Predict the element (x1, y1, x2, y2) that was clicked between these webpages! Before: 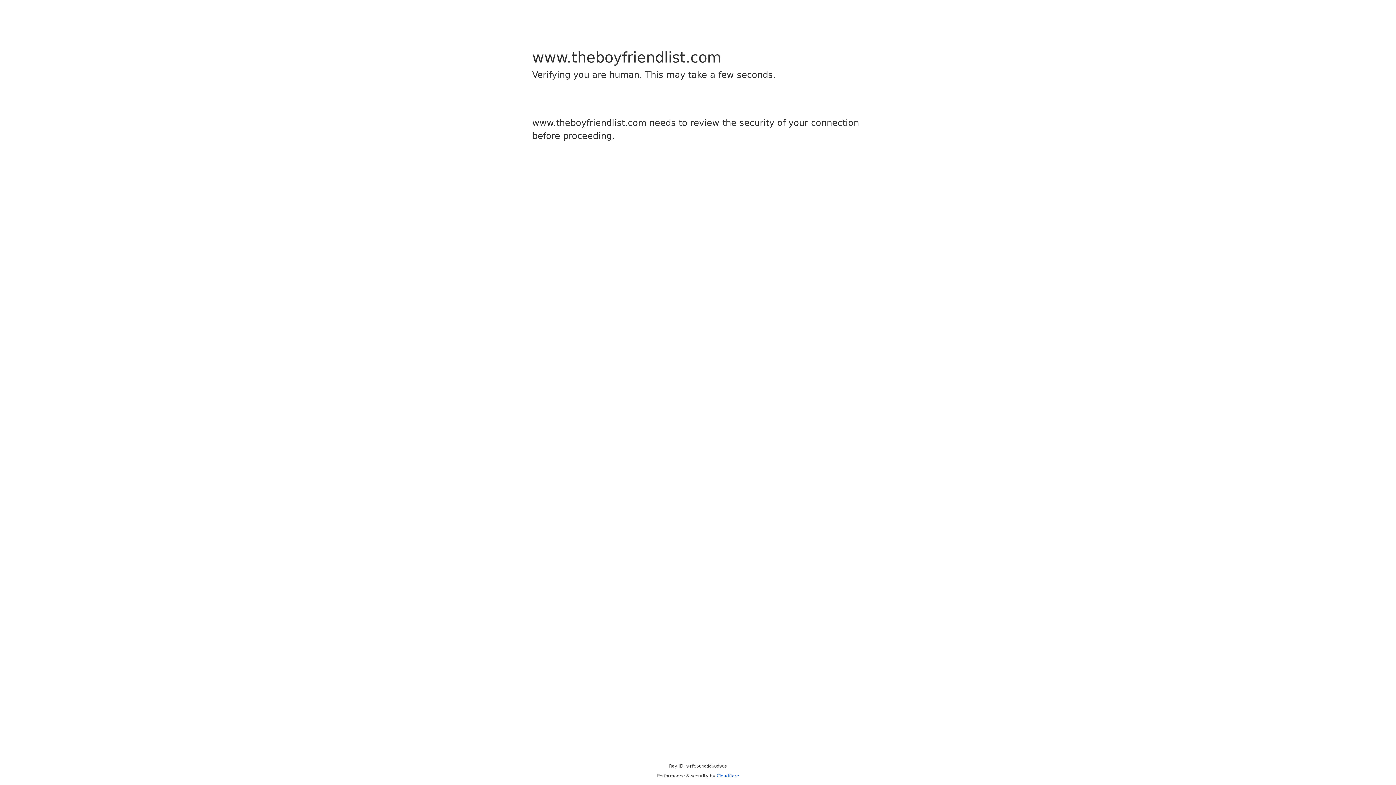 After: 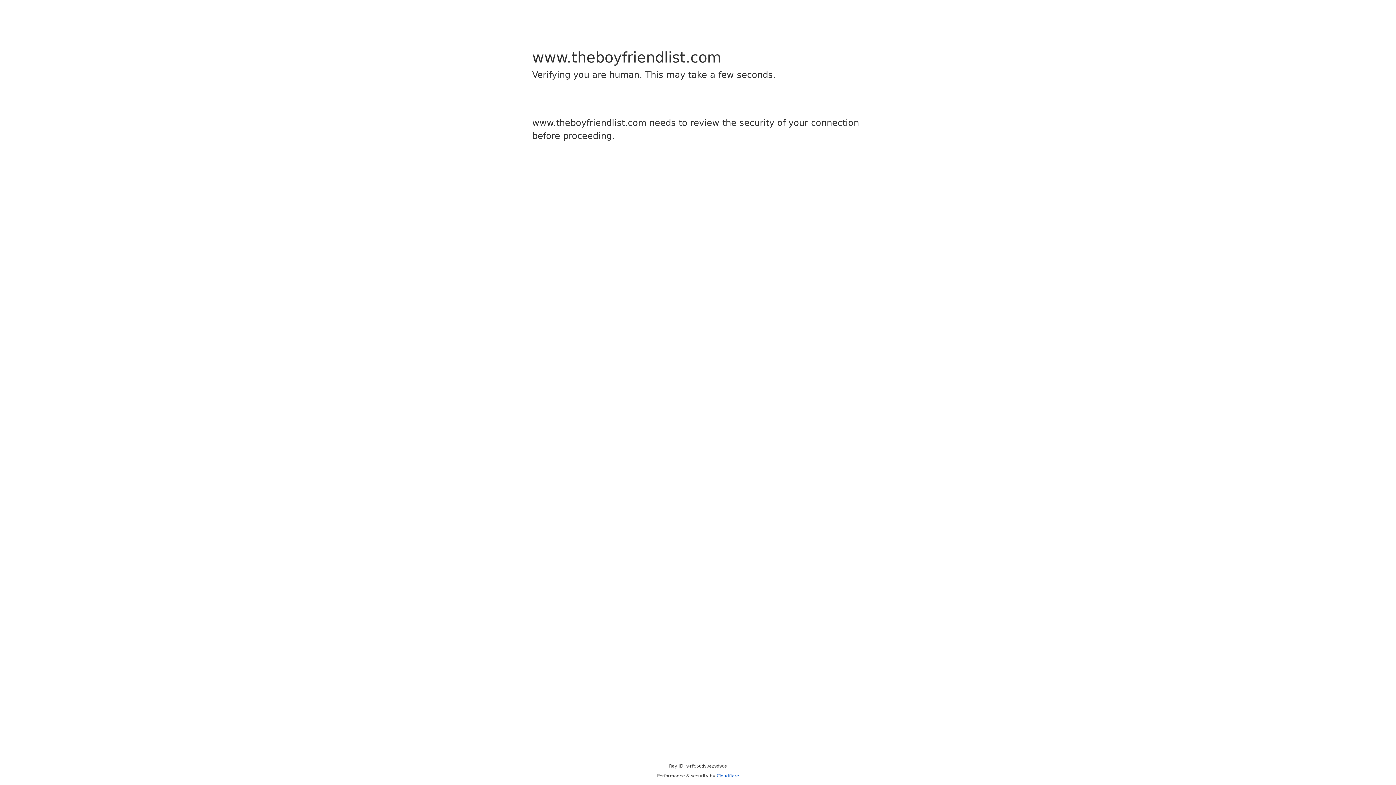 Action: label: Cloudflare bbox: (716, 773, 739, 778)